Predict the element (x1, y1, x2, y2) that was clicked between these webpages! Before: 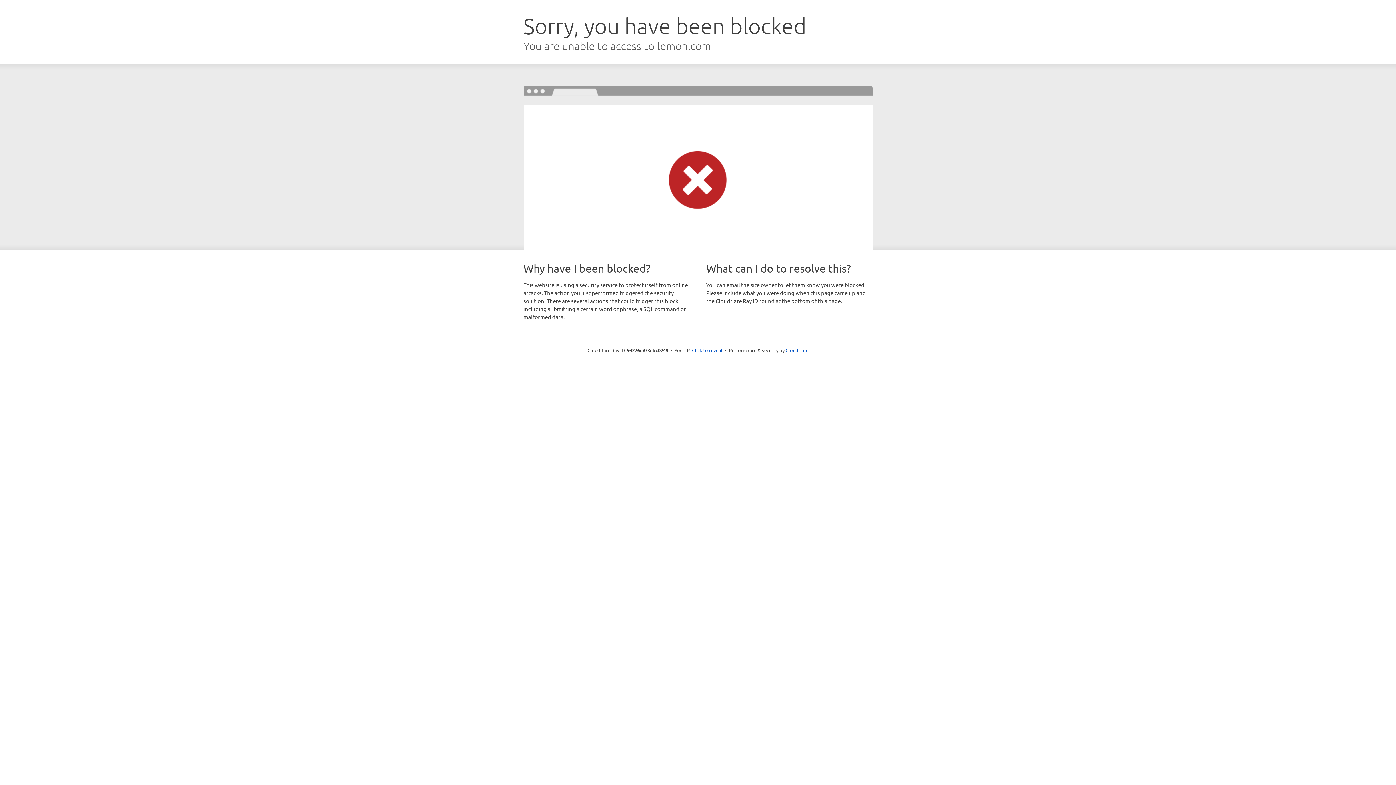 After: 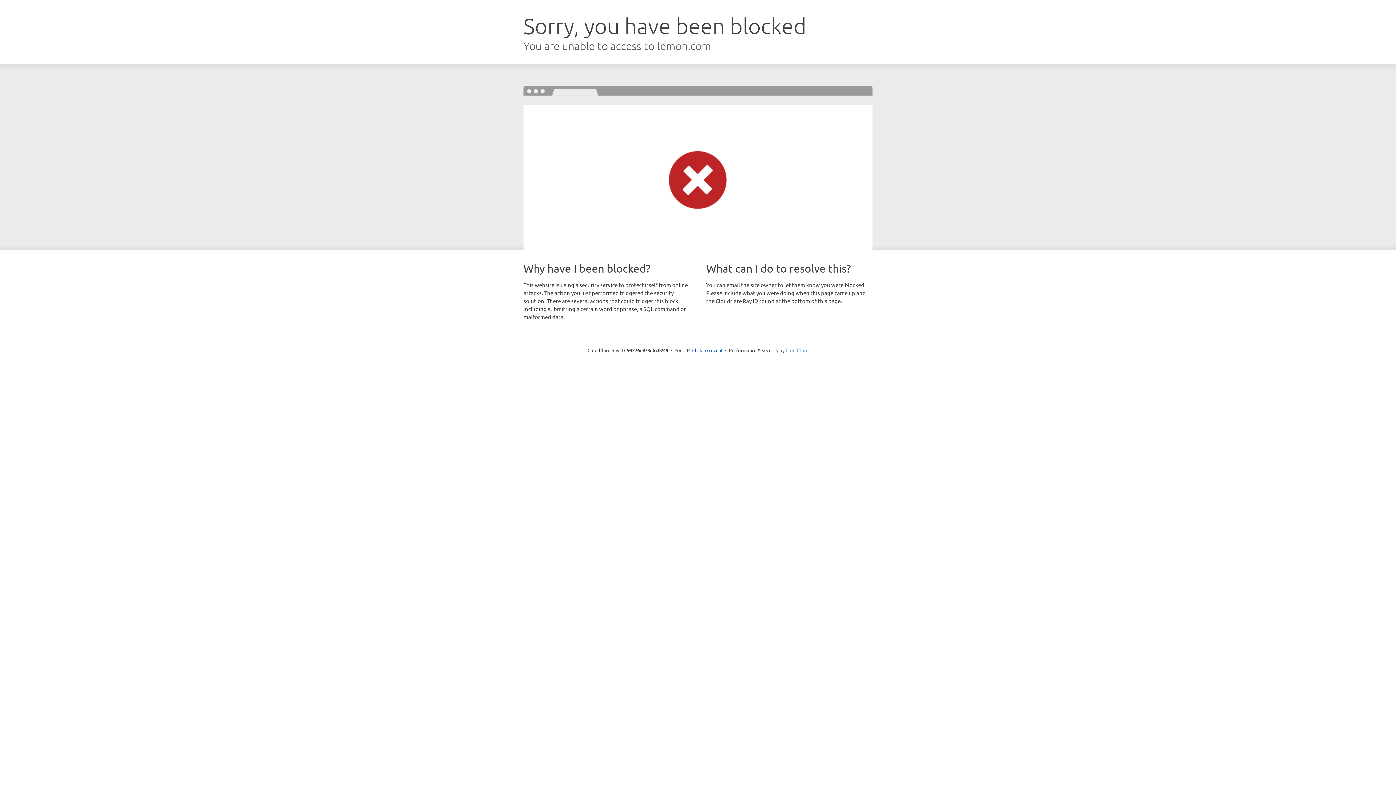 Action: label: Cloudflare bbox: (785, 347, 808, 353)